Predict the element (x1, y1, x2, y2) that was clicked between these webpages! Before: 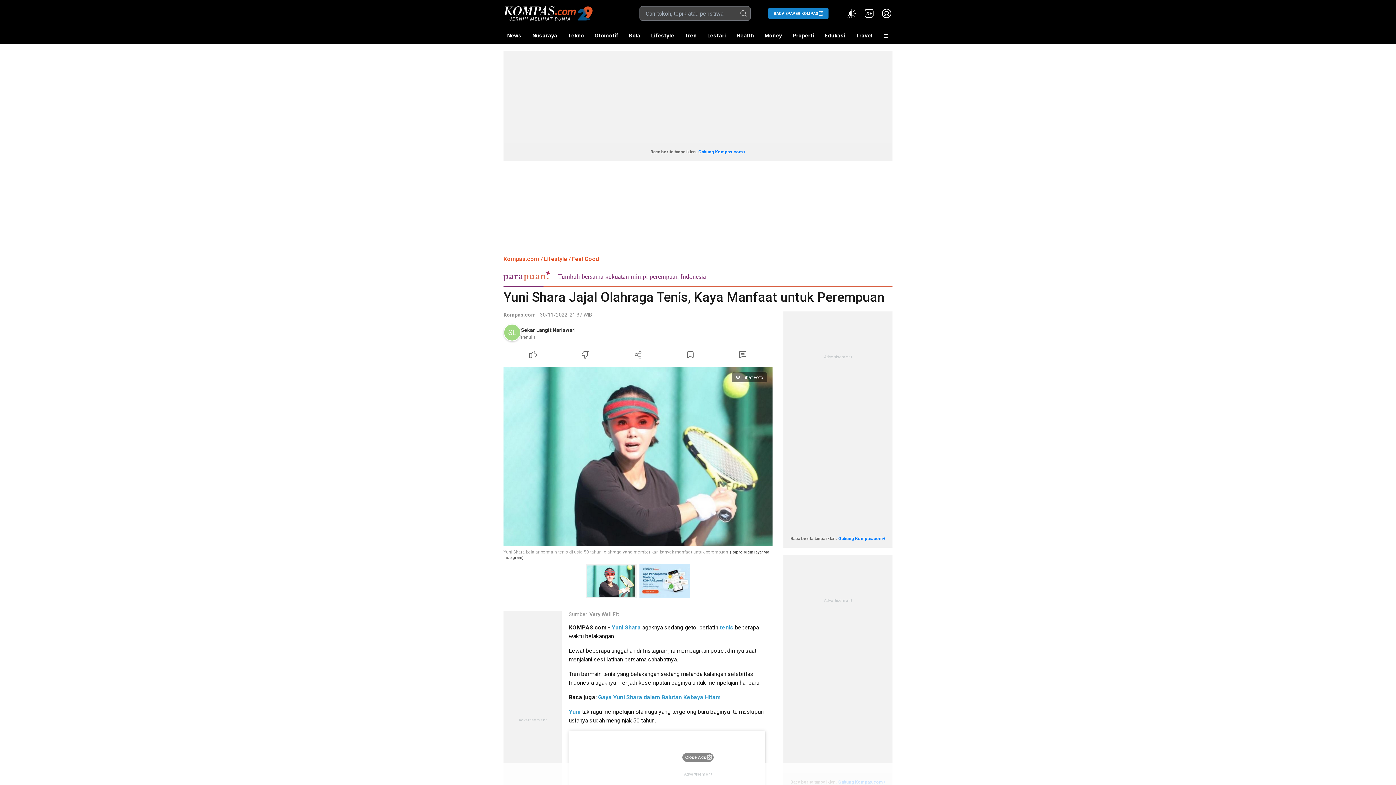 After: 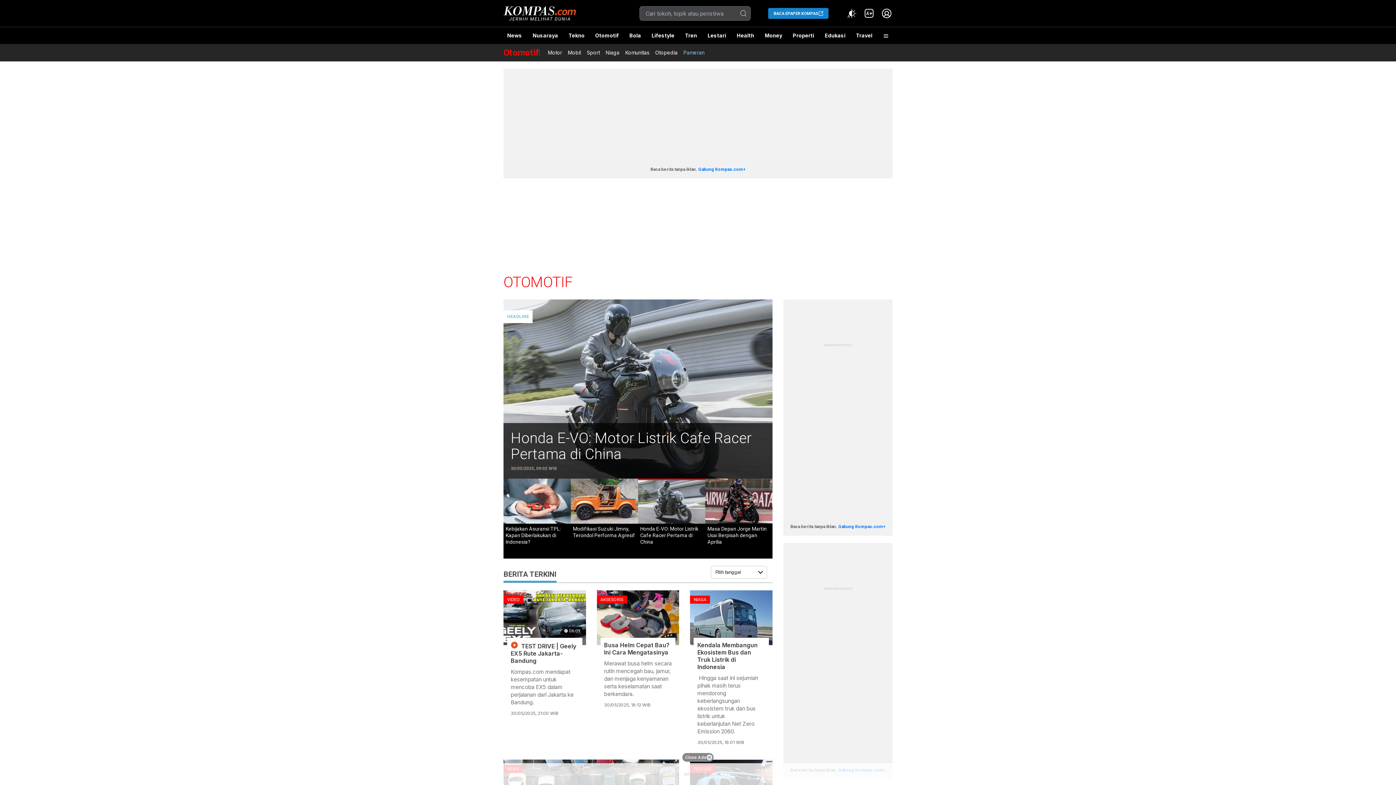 Action: bbox: (591, 27, 622, 44) label: Otomotif